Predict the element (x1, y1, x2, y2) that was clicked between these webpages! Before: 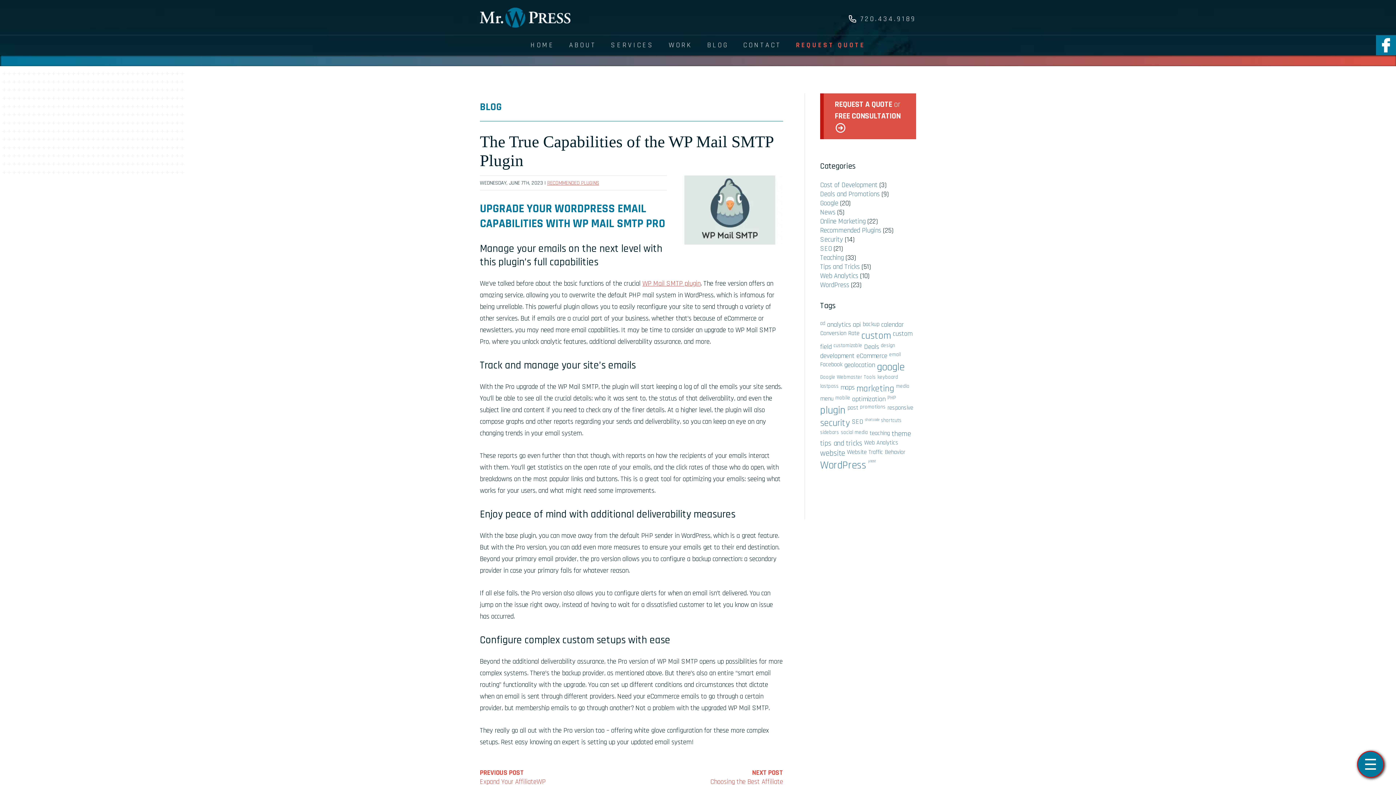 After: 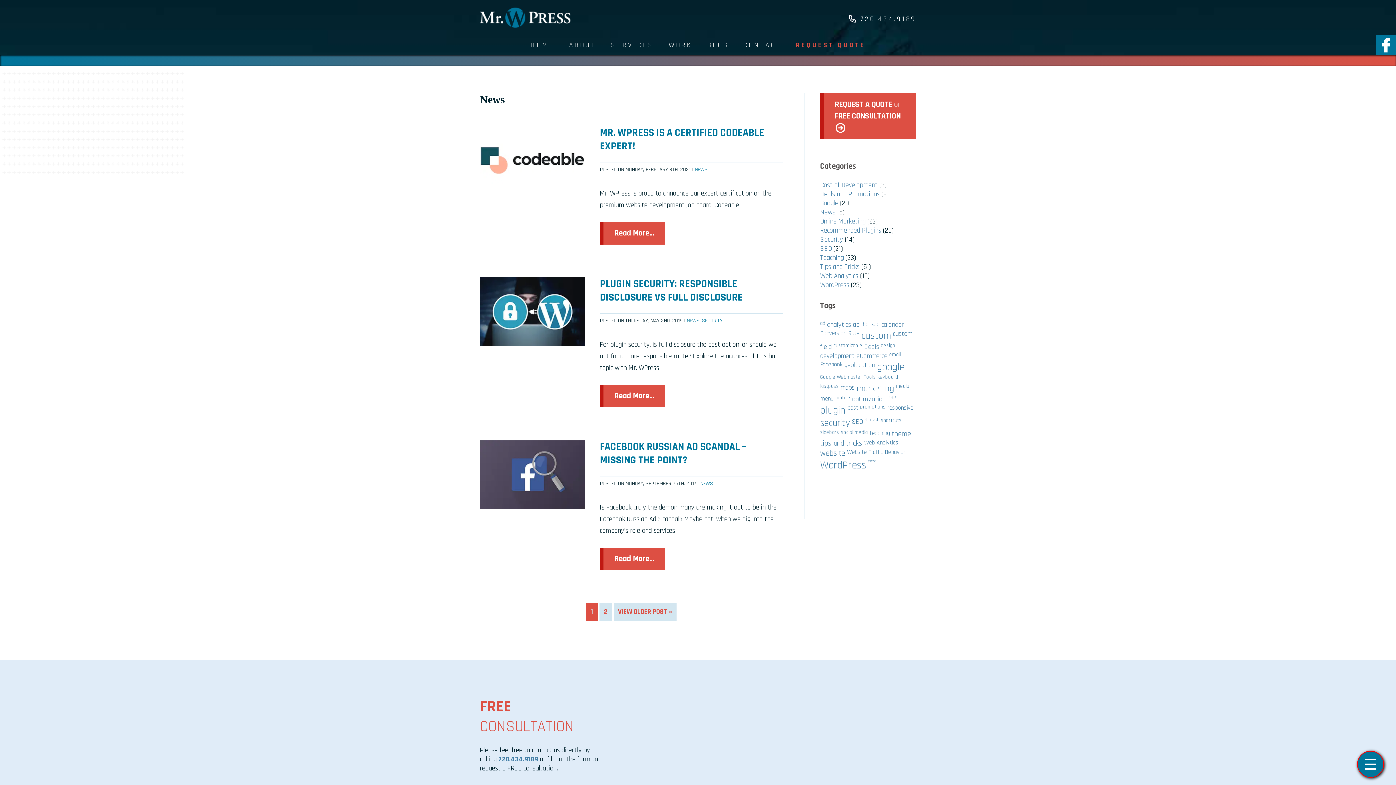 Action: label: News bbox: (820, 208, 835, 217)